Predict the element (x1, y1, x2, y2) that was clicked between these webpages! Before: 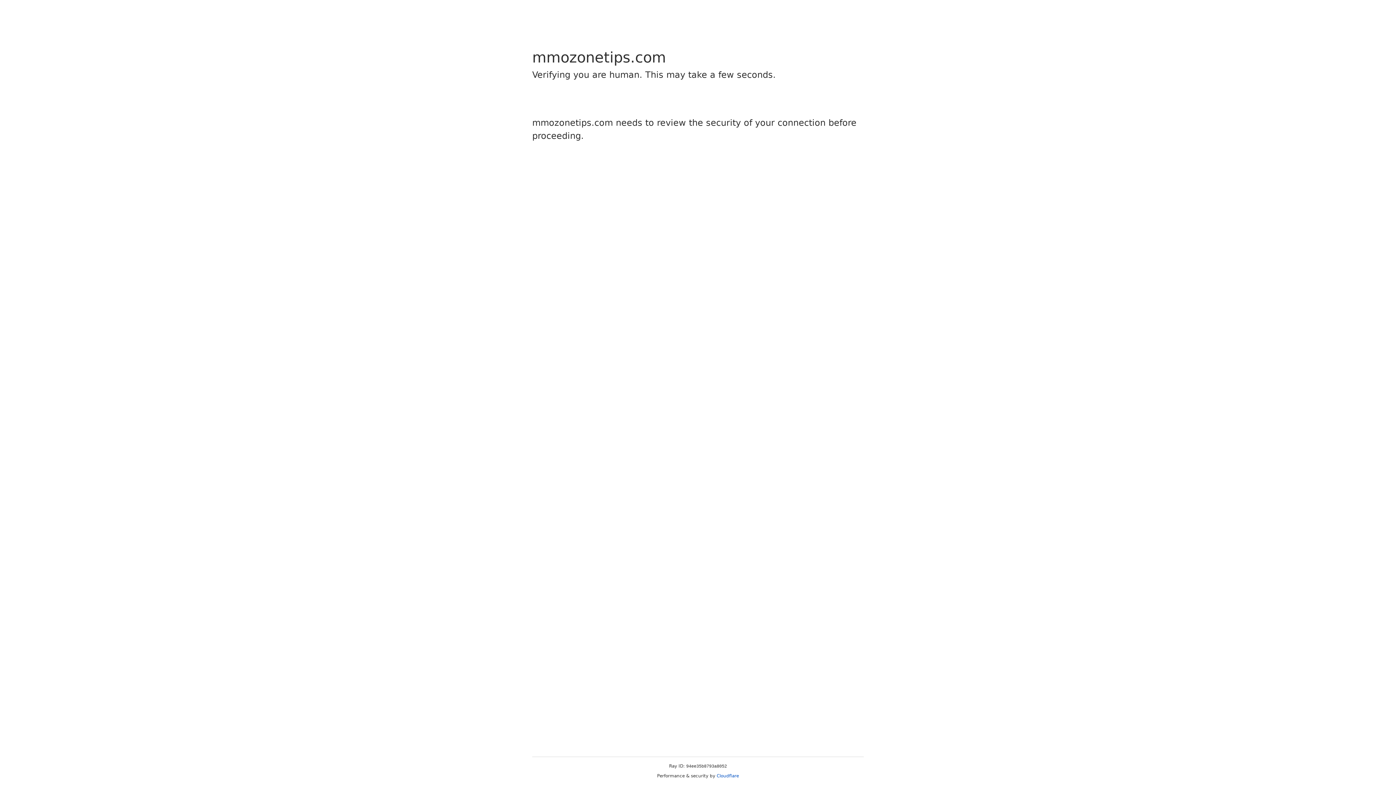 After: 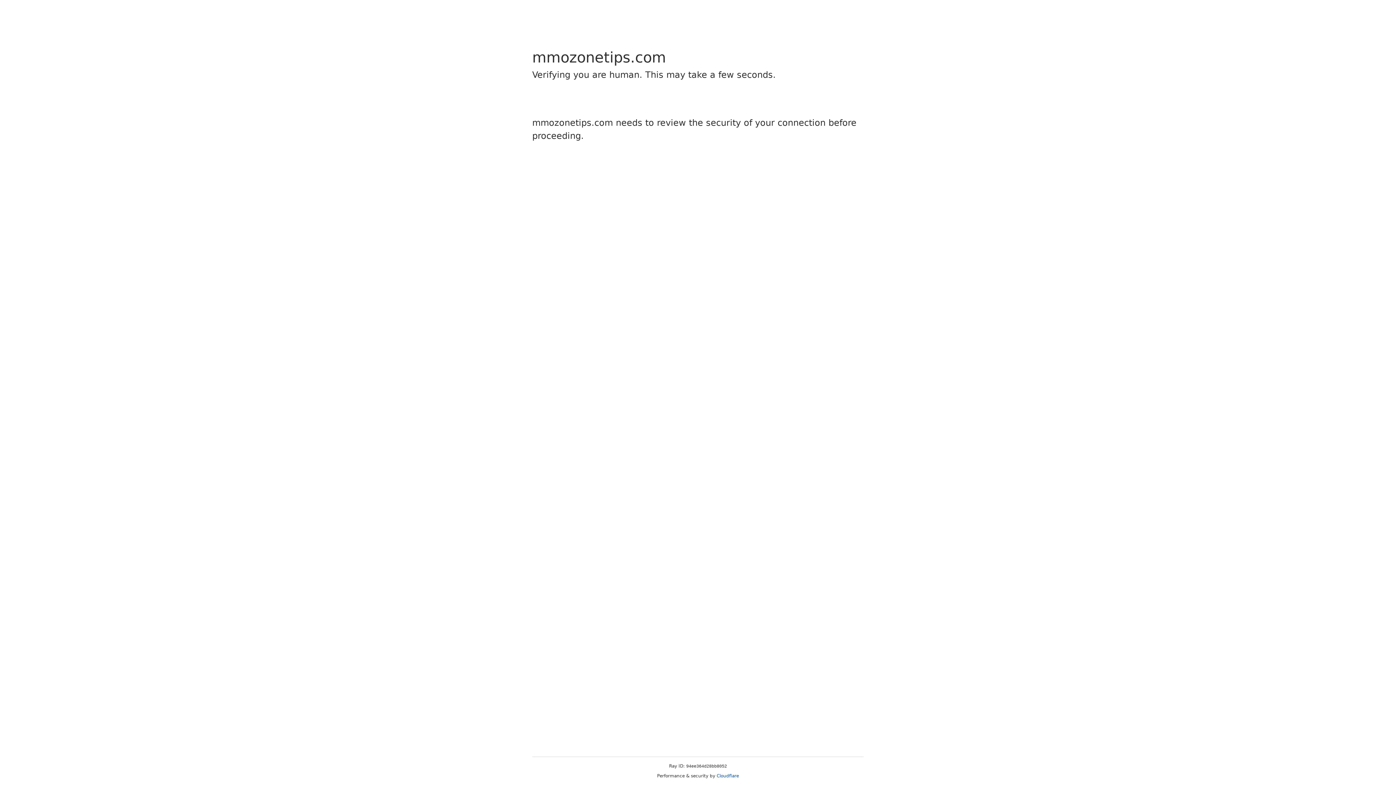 Action: label: Cloudflare bbox: (716, 773, 739, 778)